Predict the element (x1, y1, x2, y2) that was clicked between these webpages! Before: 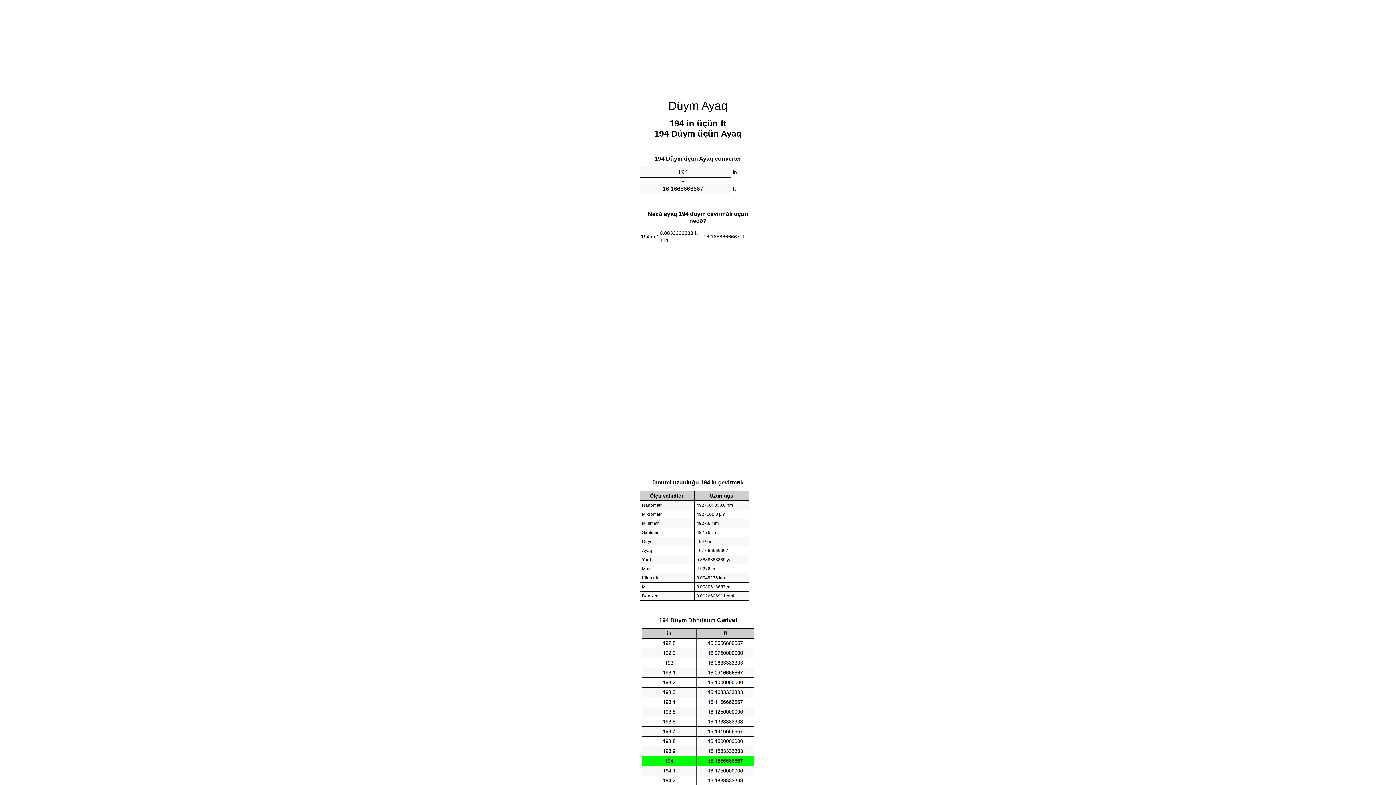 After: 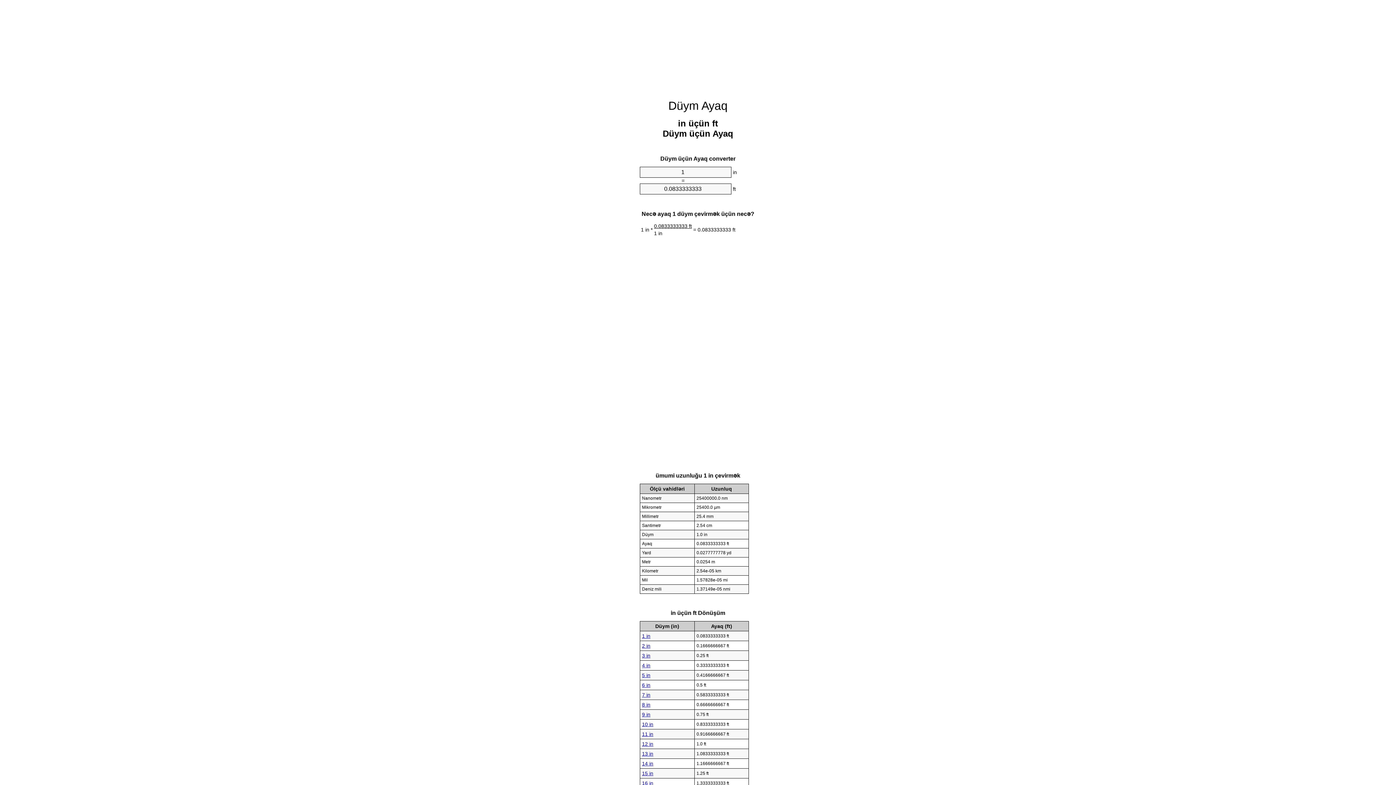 Action: label: Düym Ayaq bbox: (668, 99, 727, 112)